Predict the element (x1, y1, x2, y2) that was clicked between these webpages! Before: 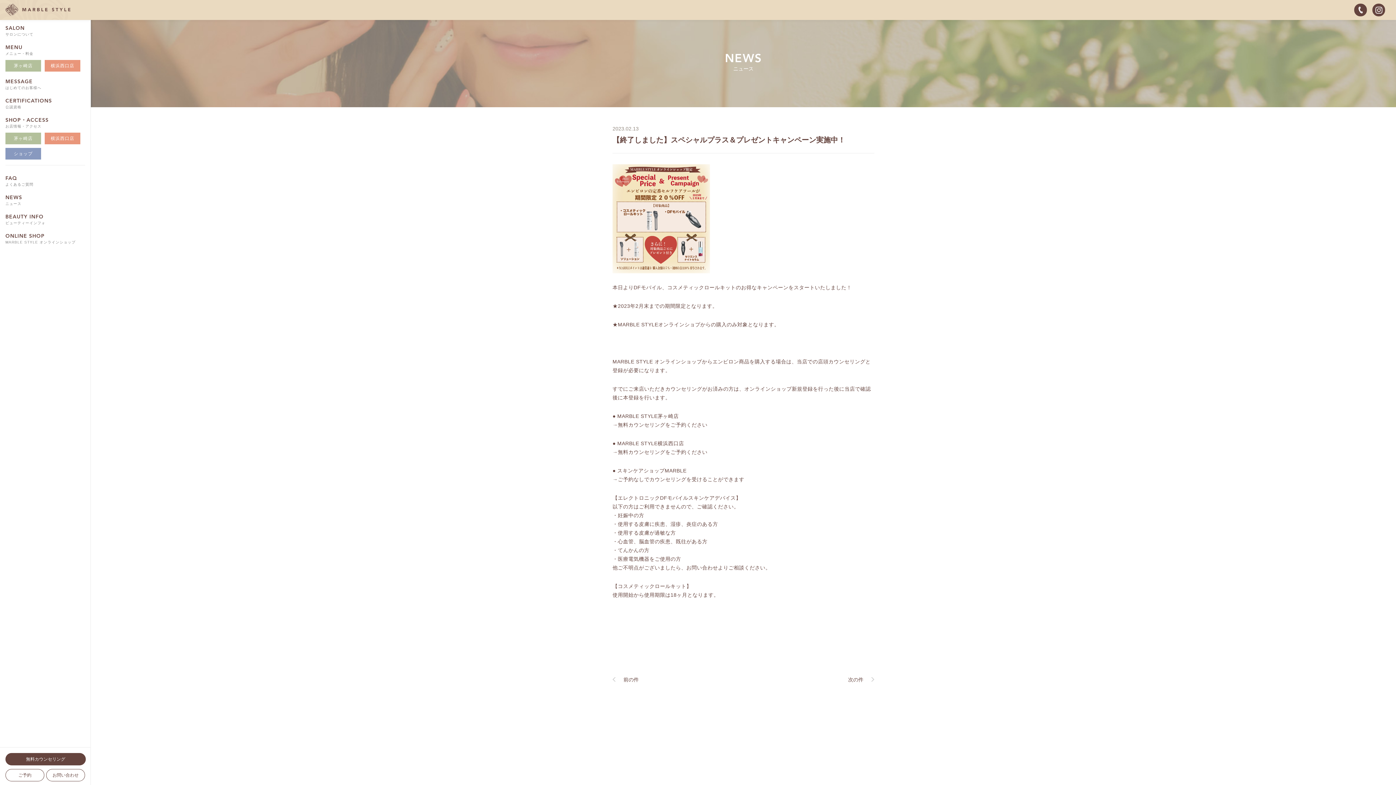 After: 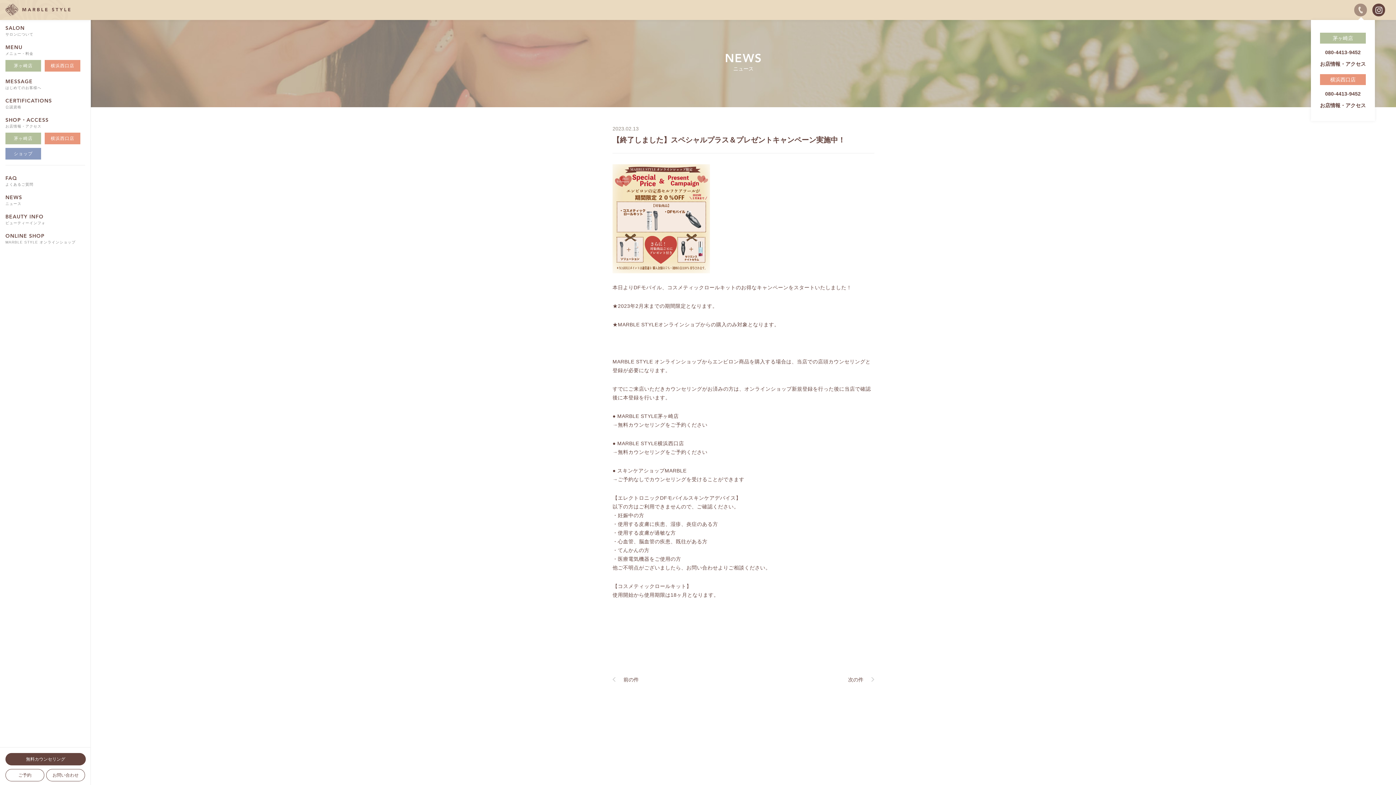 Action: bbox: (1354, 3, 1367, 16)